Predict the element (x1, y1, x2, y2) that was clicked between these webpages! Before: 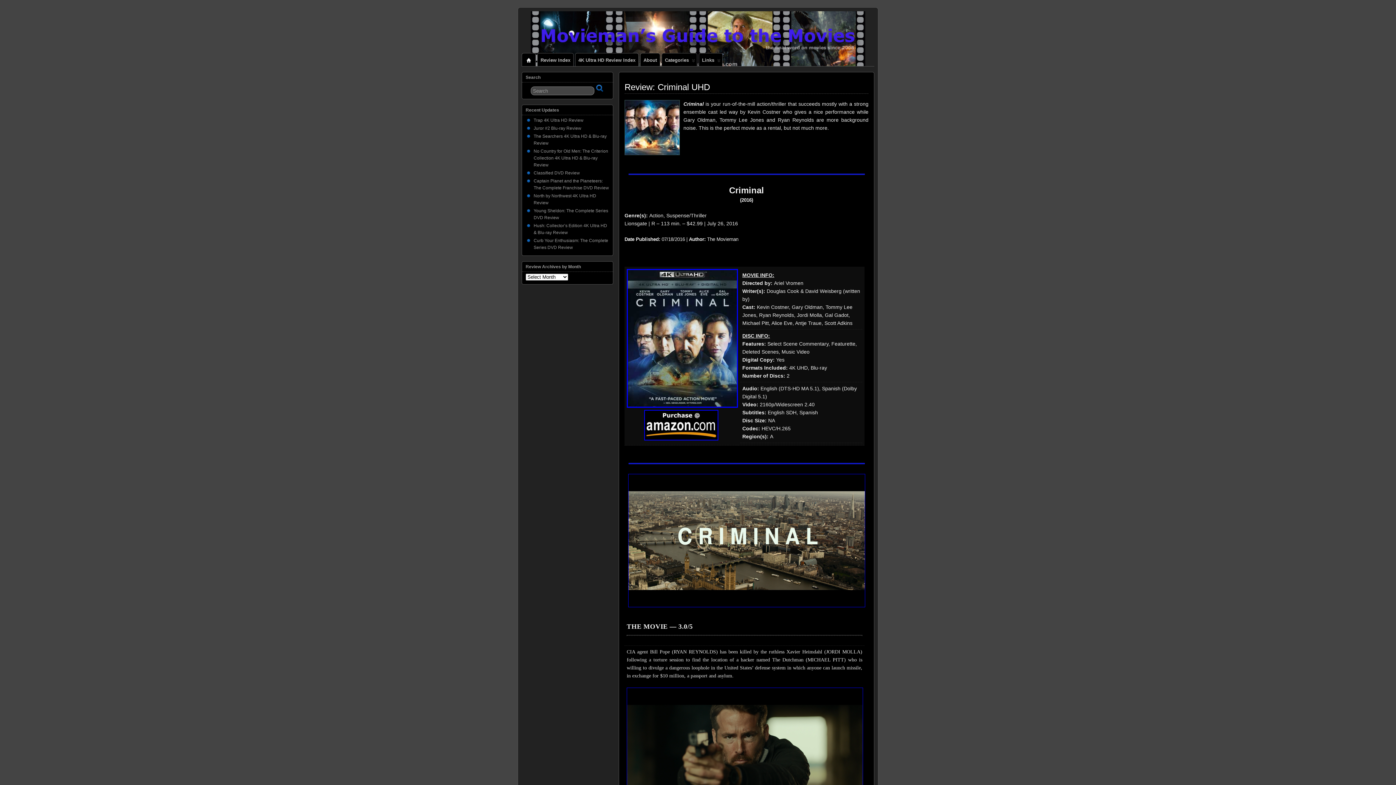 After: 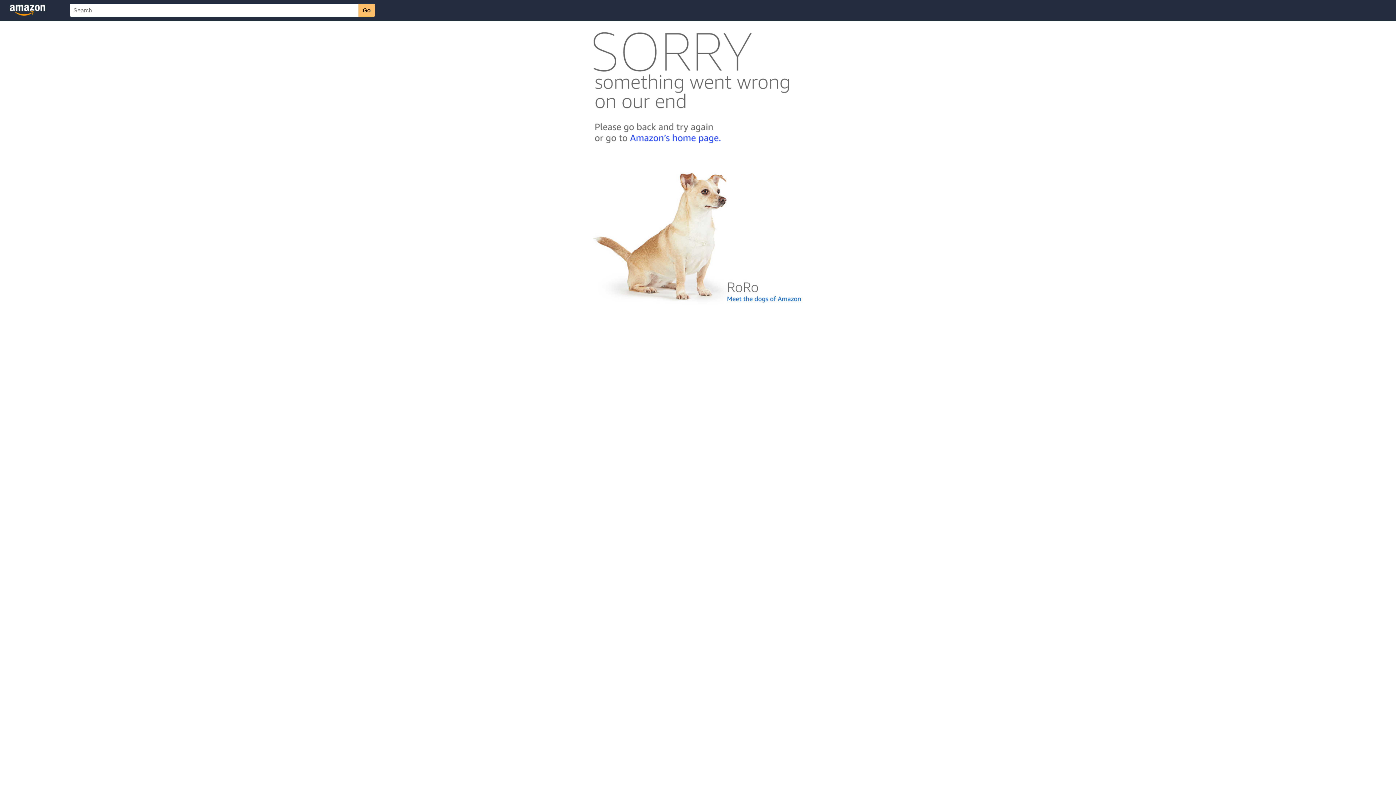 Action: bbox: (626, 403, 738, 409)